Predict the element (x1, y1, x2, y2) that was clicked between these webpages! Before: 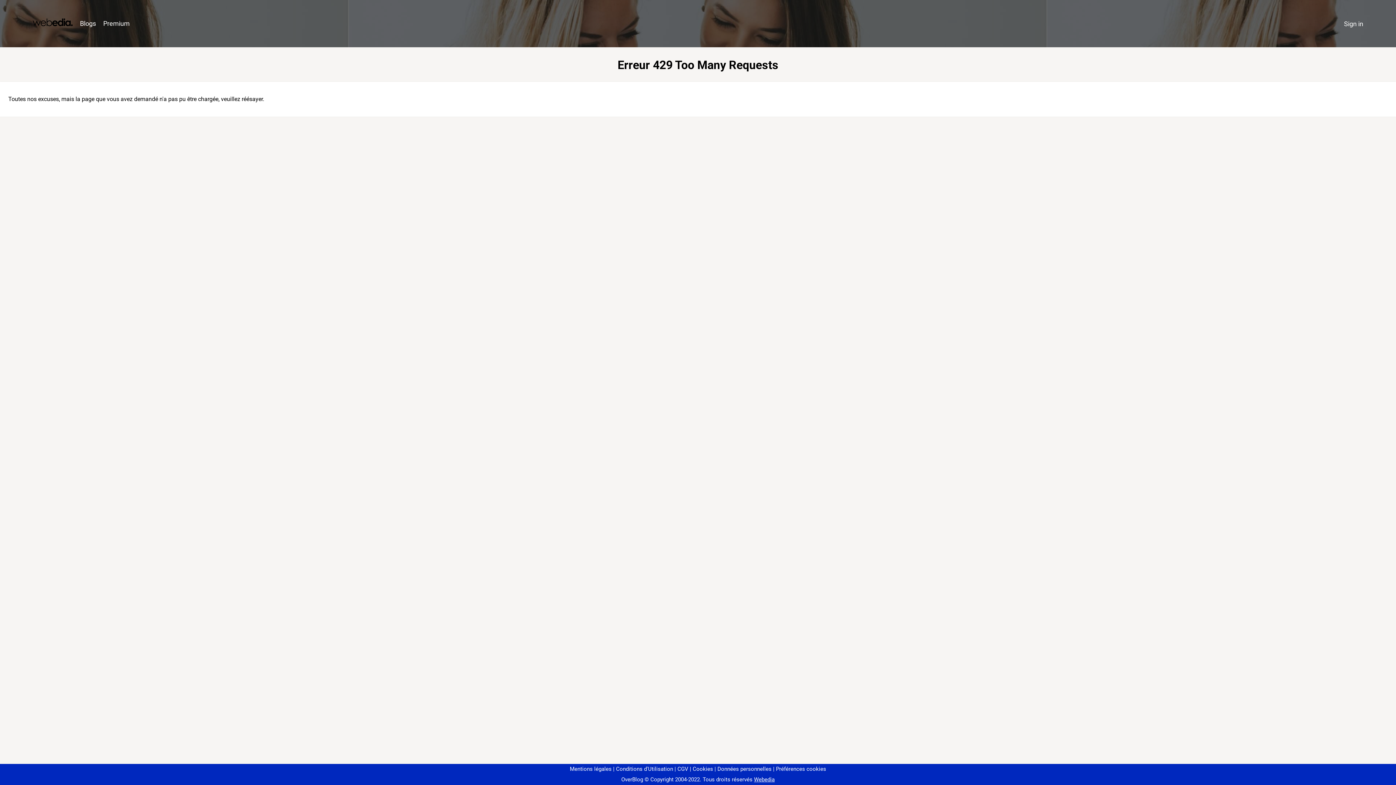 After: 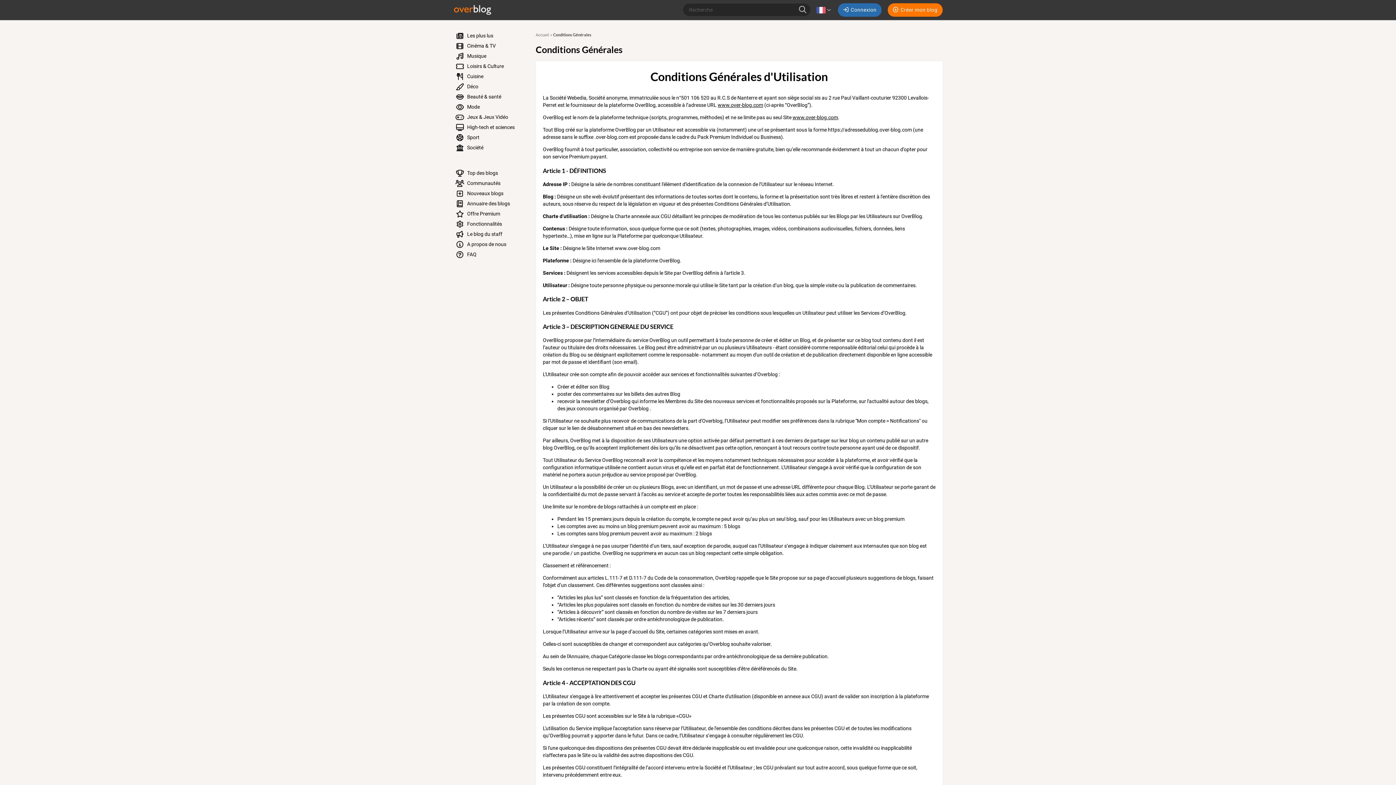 Action: label: Conditions d'Utilisation bbox: (613, 766, 673, 772)